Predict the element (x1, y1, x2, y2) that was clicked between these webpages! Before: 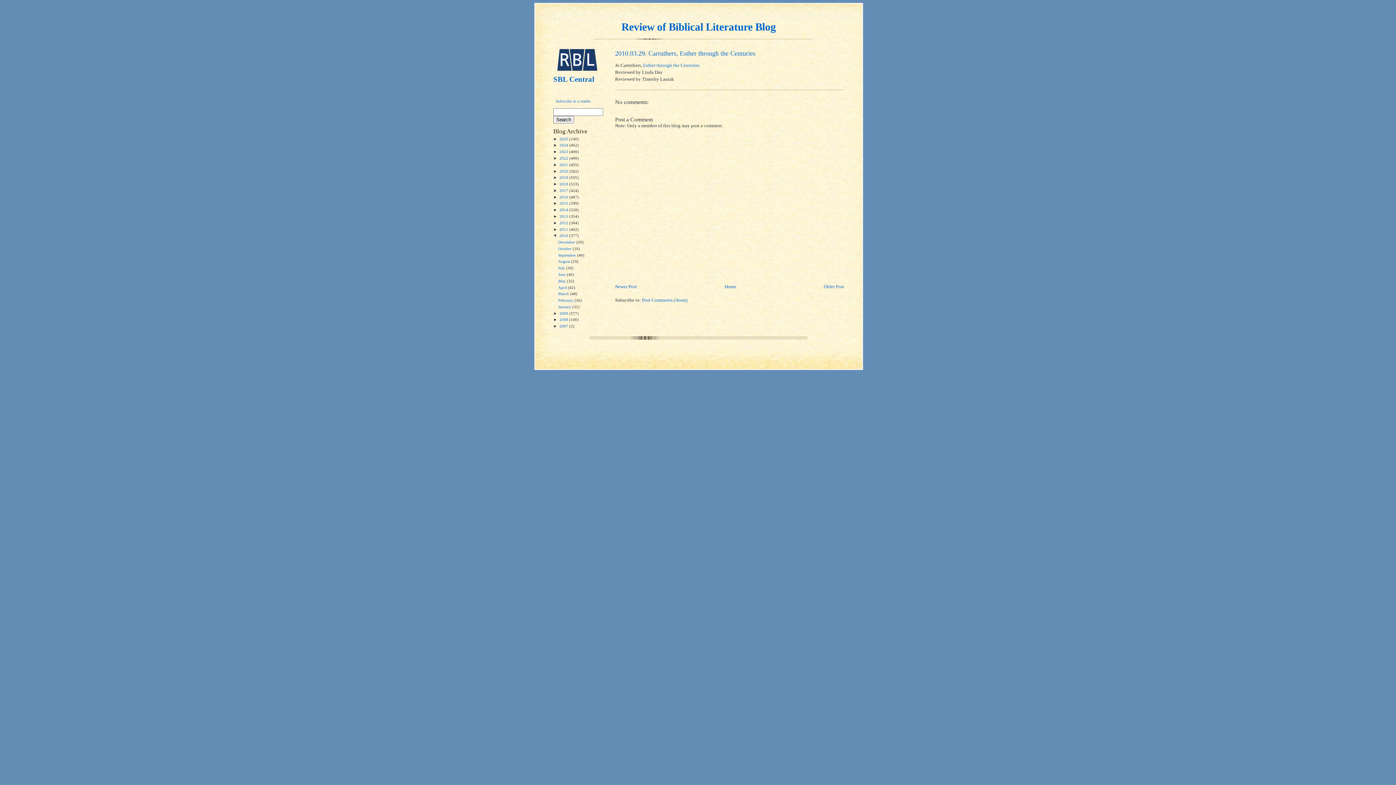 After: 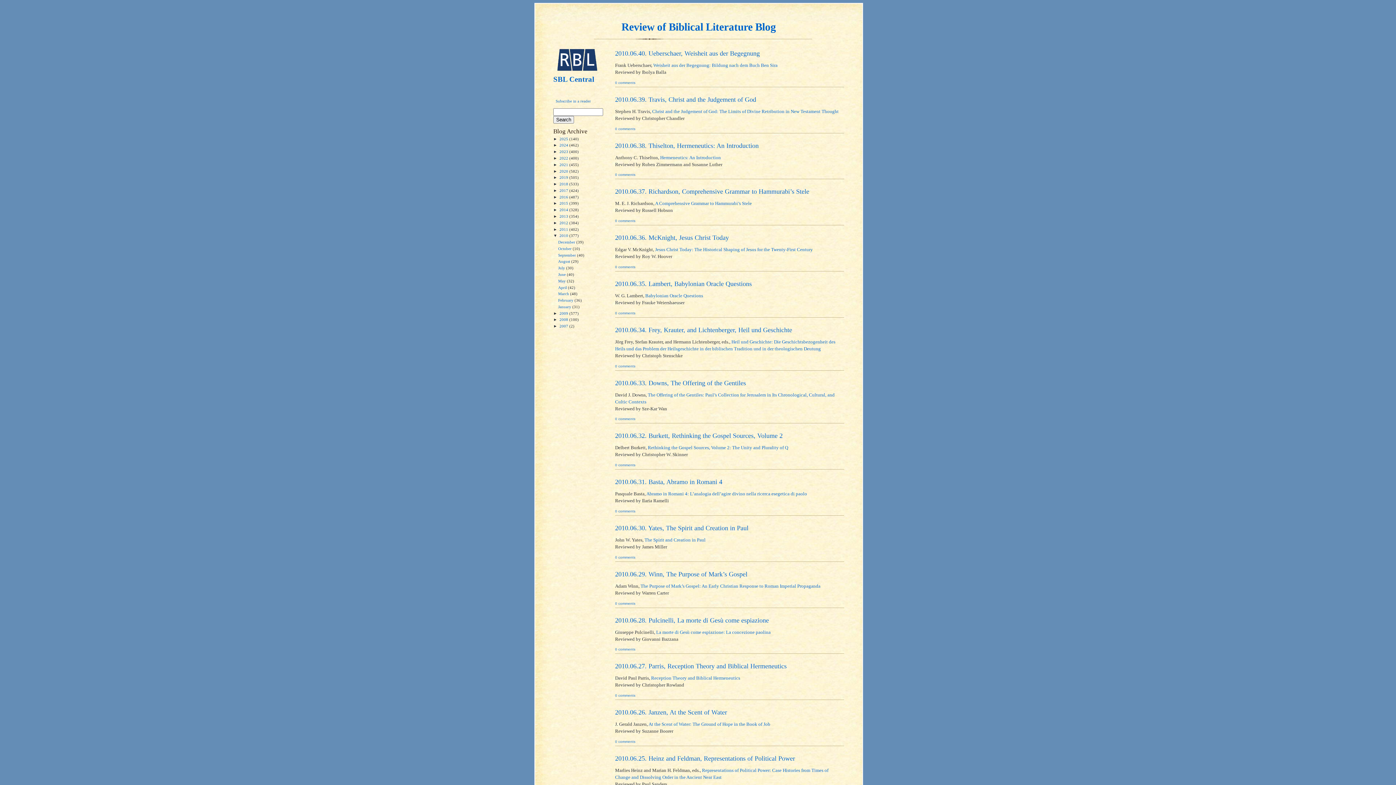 Action: label: June  bbox: (558, 272, 567, 276)